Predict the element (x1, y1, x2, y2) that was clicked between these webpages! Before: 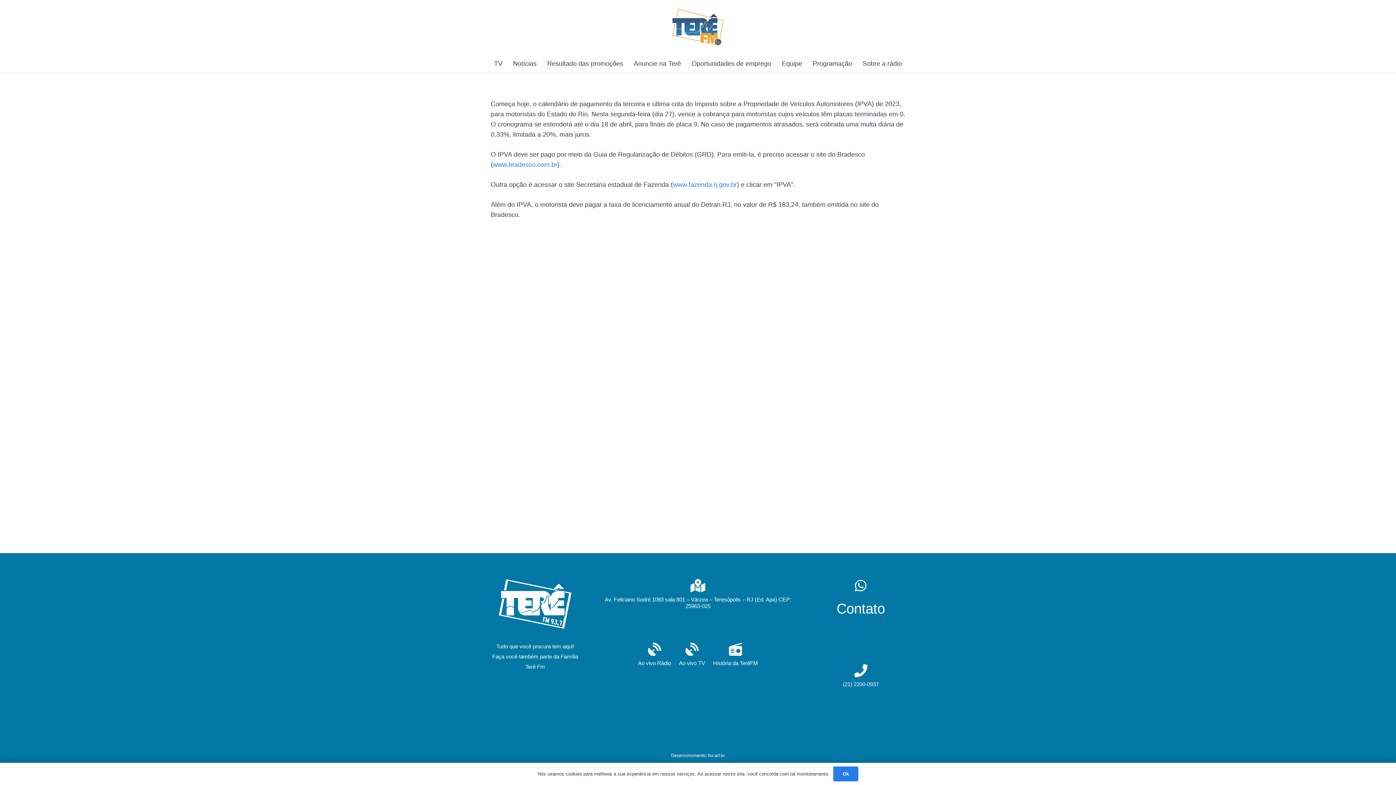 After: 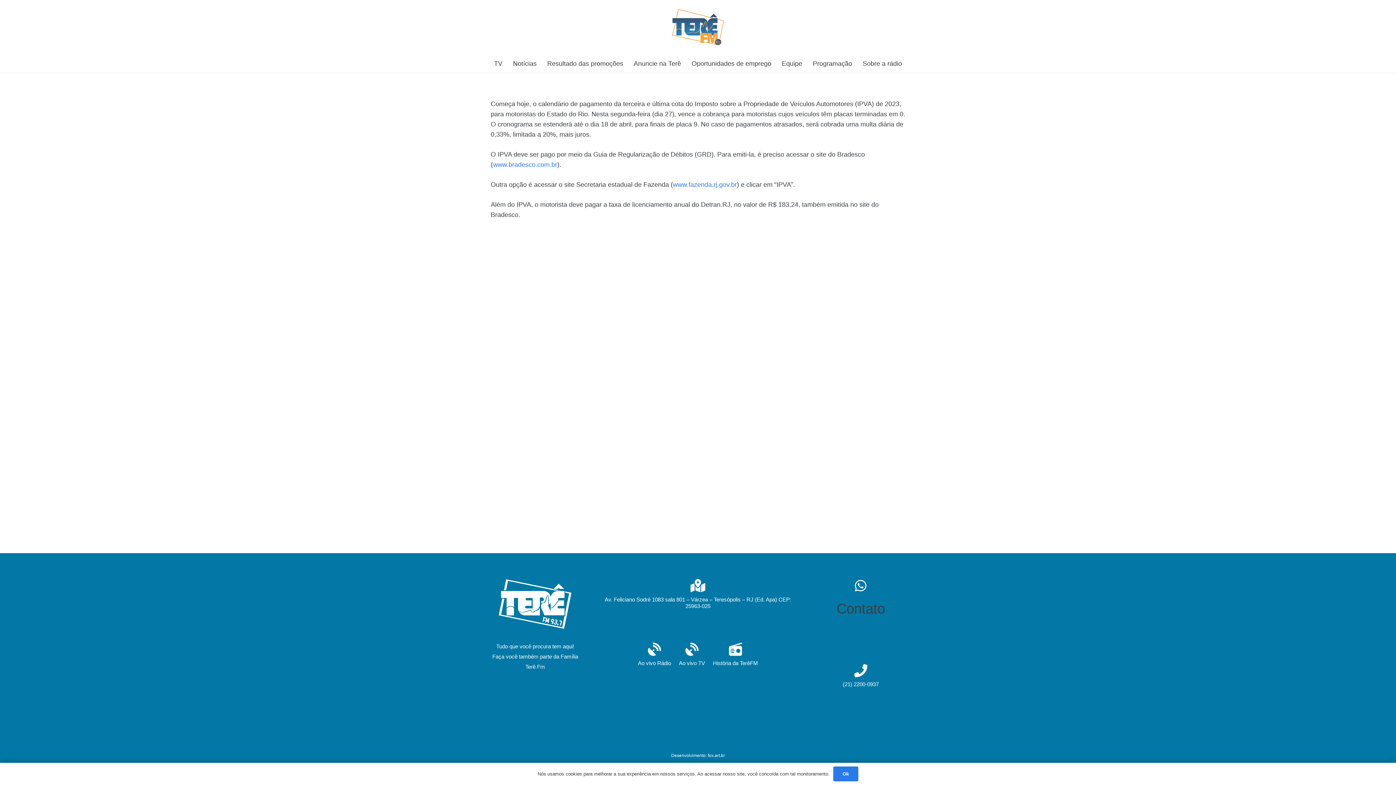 Action: label: Contato bbox: (836, 593, 885, 624)